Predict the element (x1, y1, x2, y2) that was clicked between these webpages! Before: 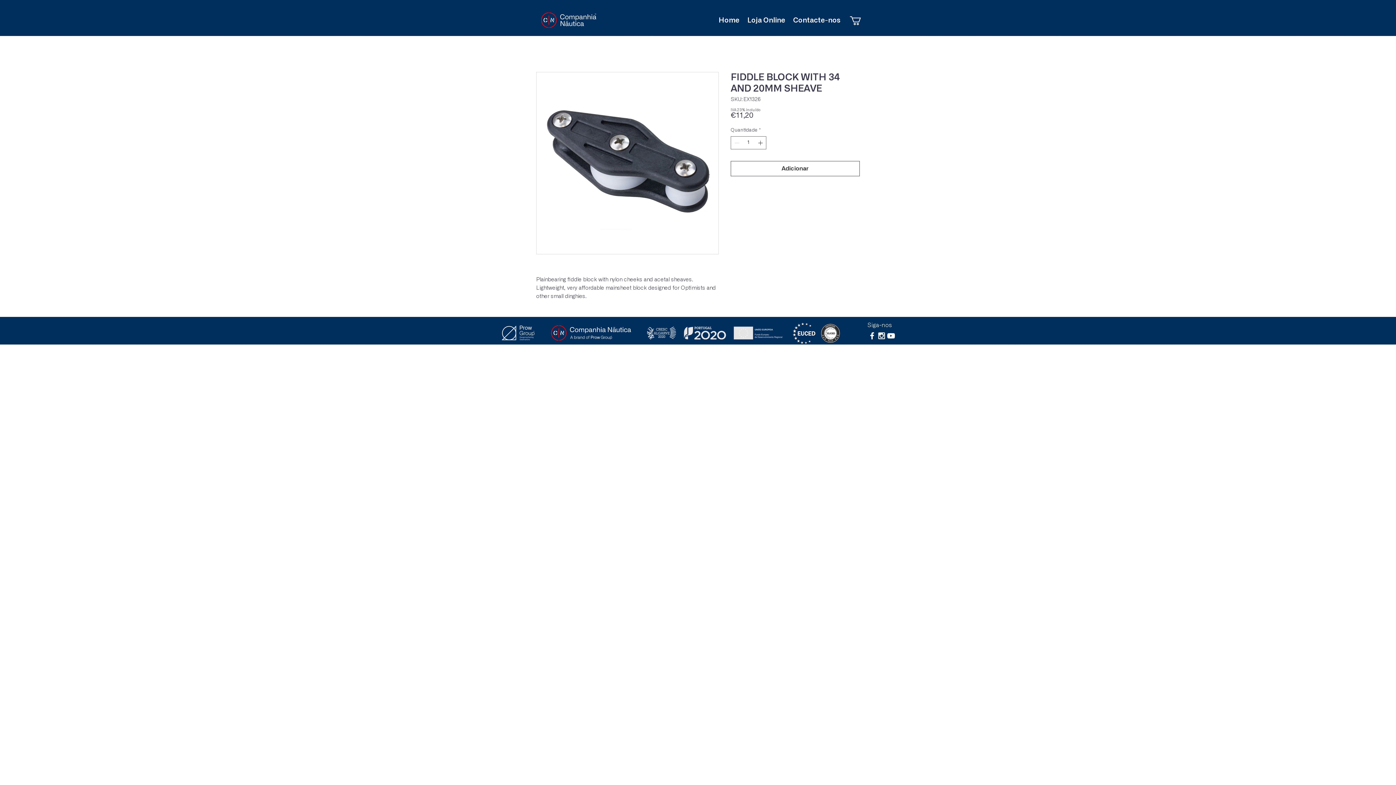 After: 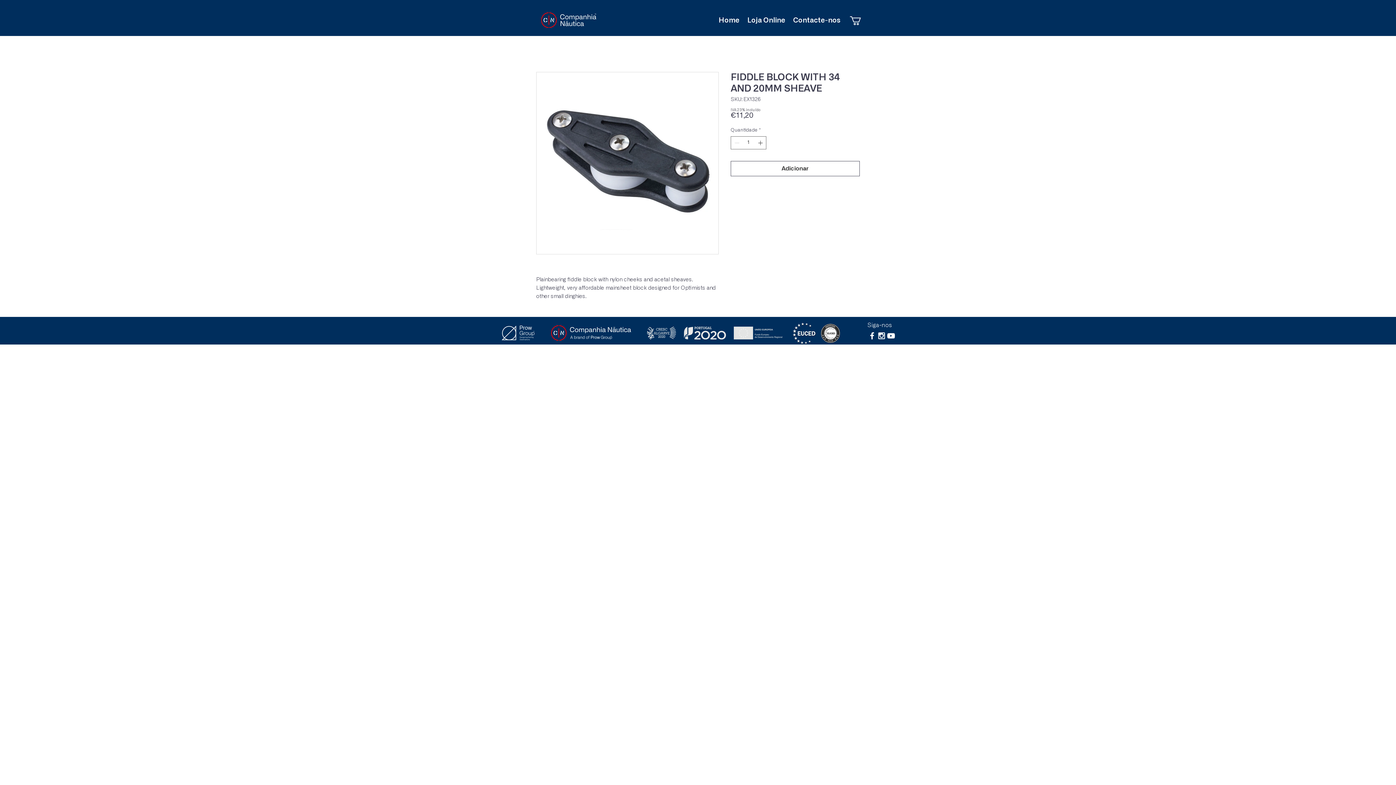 Action: bbox: (886, 331, 896, 340) label: Branca ícone do YouTube